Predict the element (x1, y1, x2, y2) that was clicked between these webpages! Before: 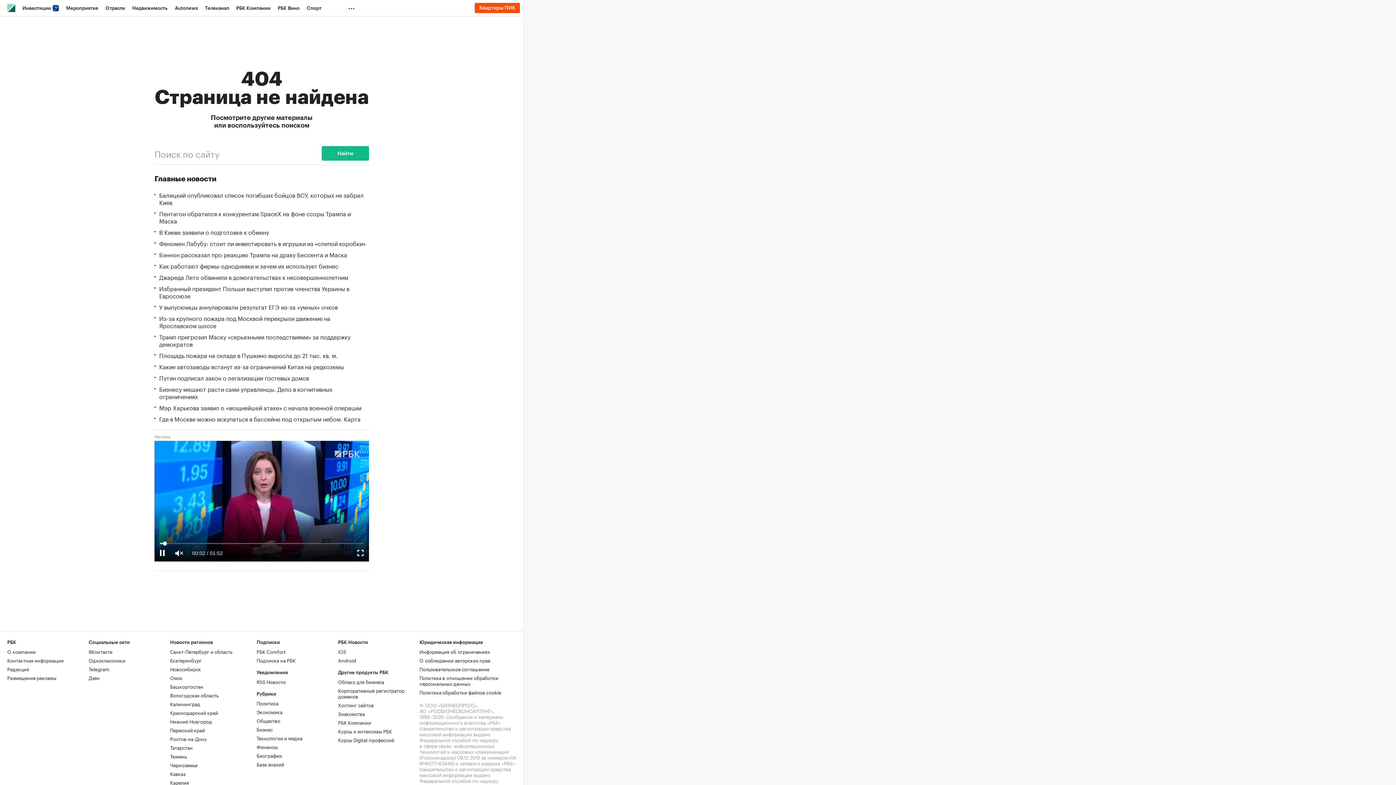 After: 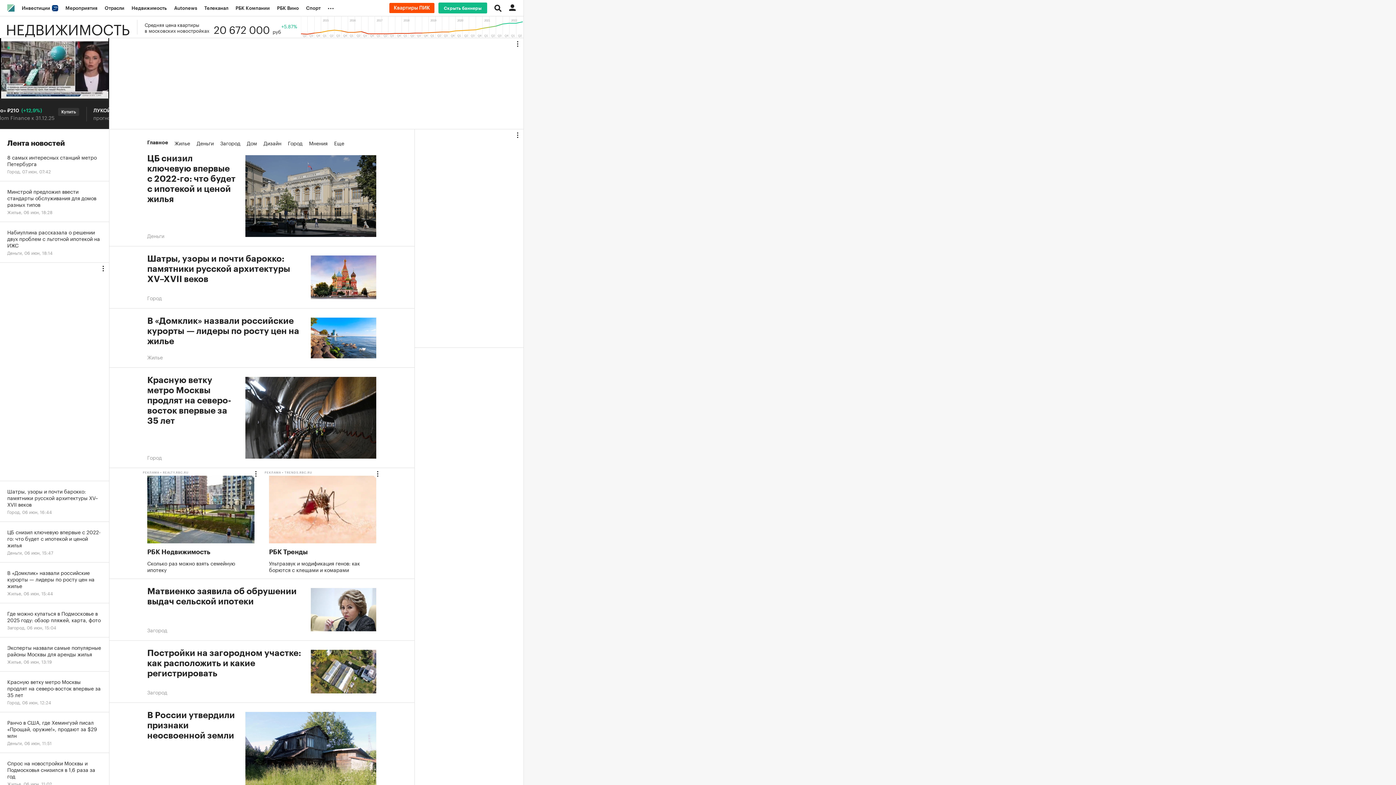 Action: label: Недвижимость bbox: (128, 0, 171, 16)